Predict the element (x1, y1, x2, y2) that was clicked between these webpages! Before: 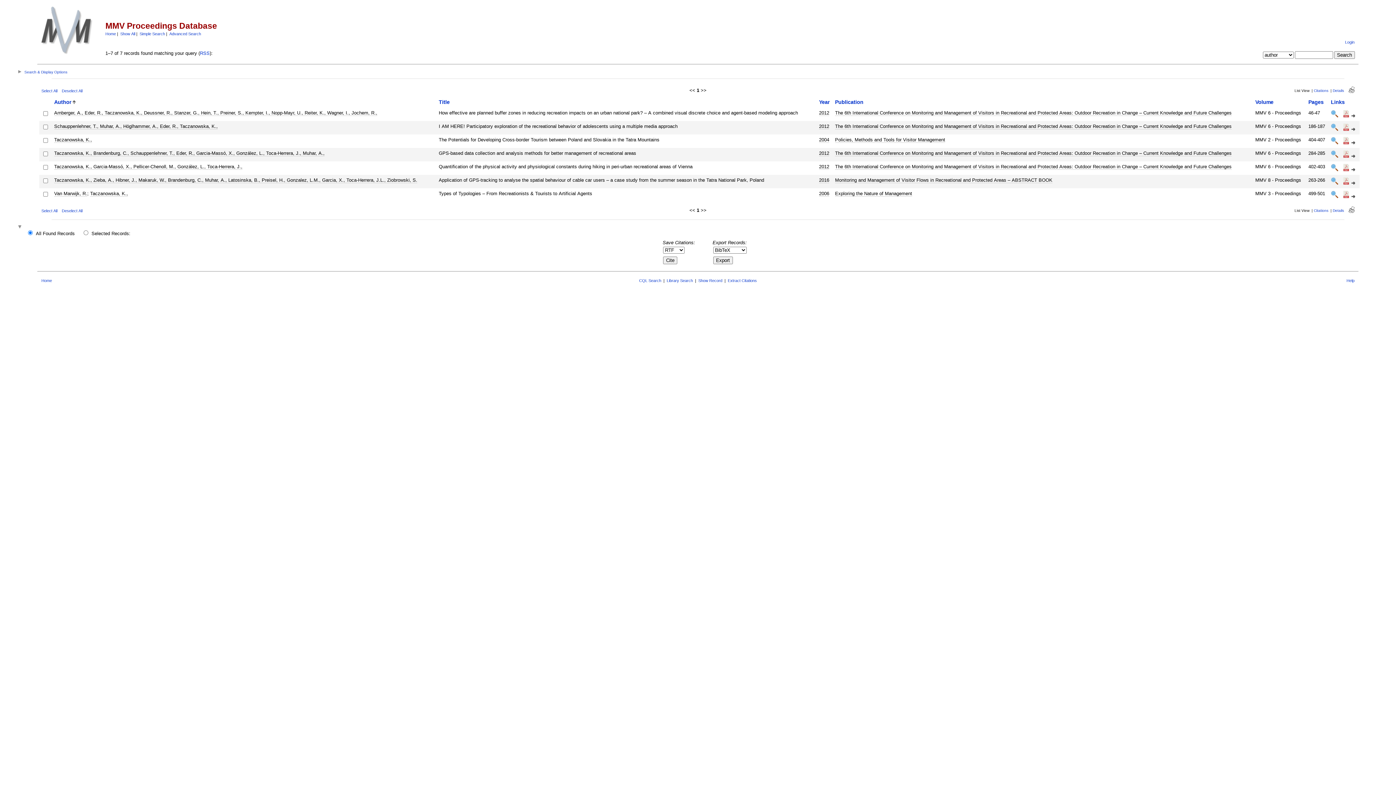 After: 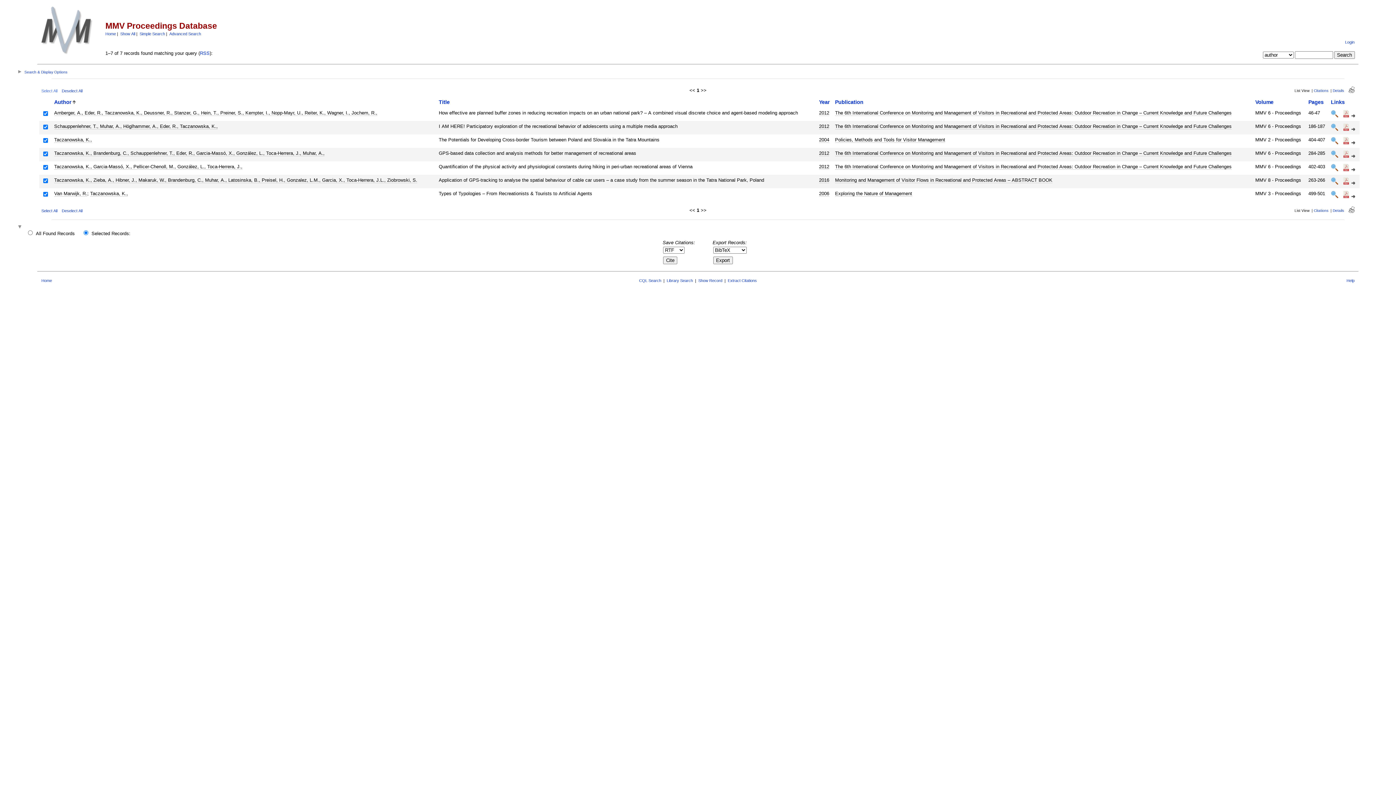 Action: label: Select All bbox: (41, 88, 57, 93)